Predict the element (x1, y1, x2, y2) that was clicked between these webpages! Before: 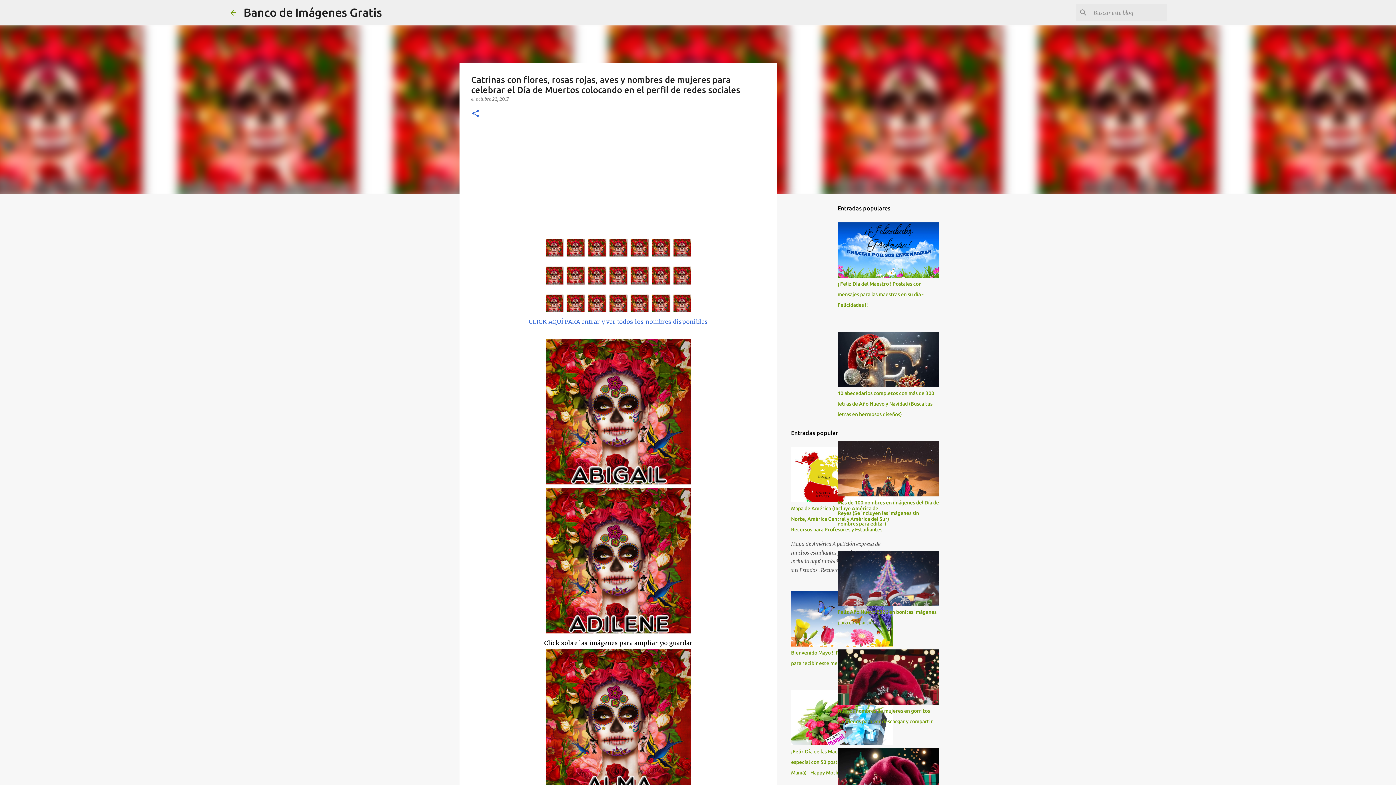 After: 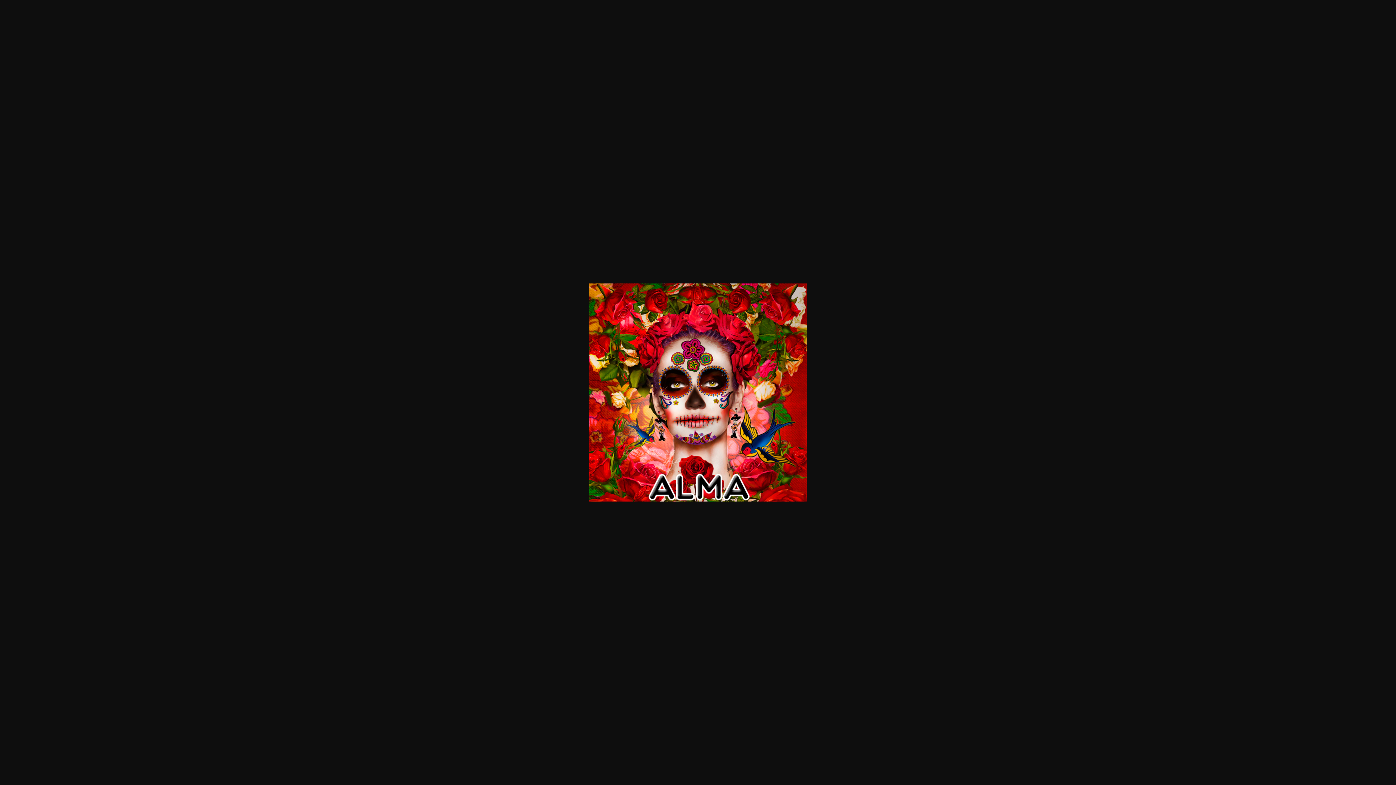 Action: bbox: (545, 649, 691, 798)